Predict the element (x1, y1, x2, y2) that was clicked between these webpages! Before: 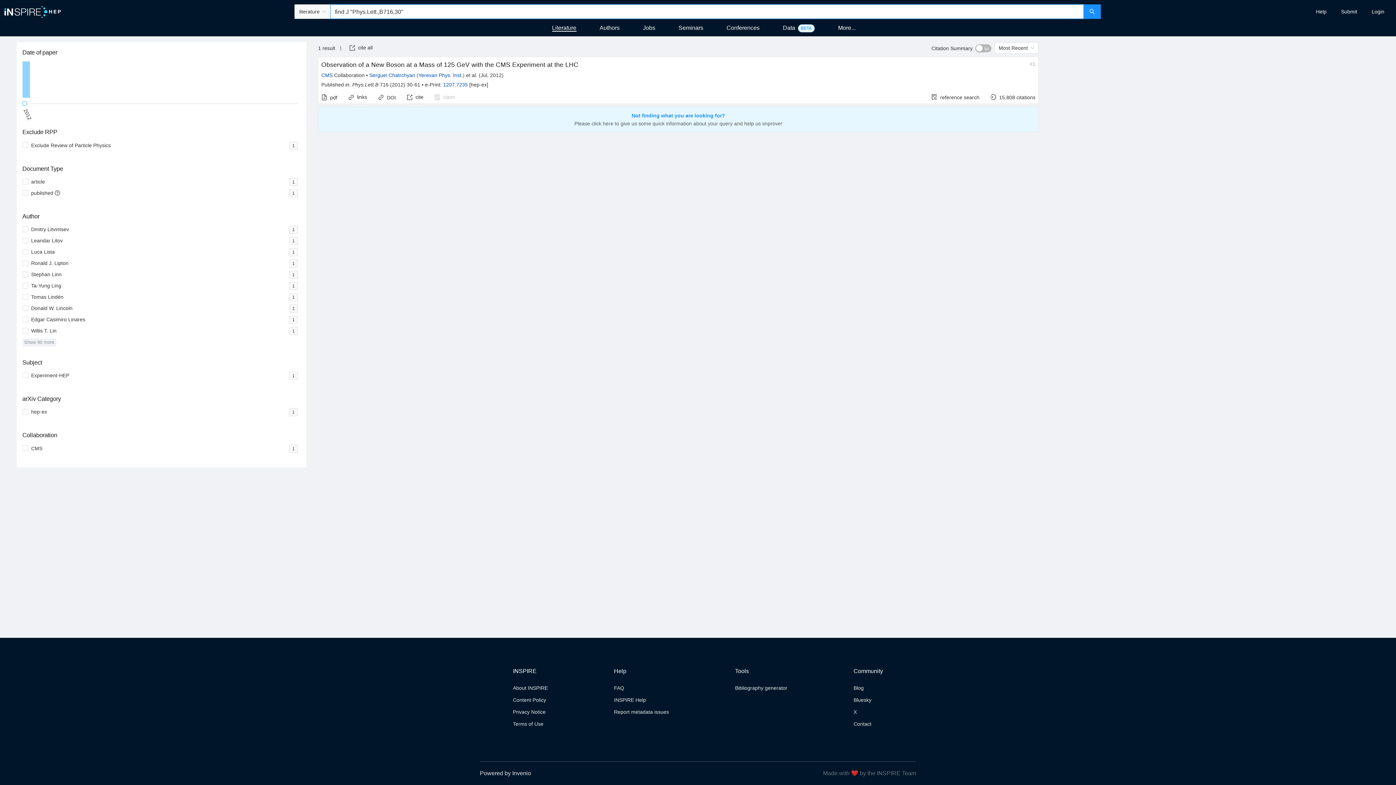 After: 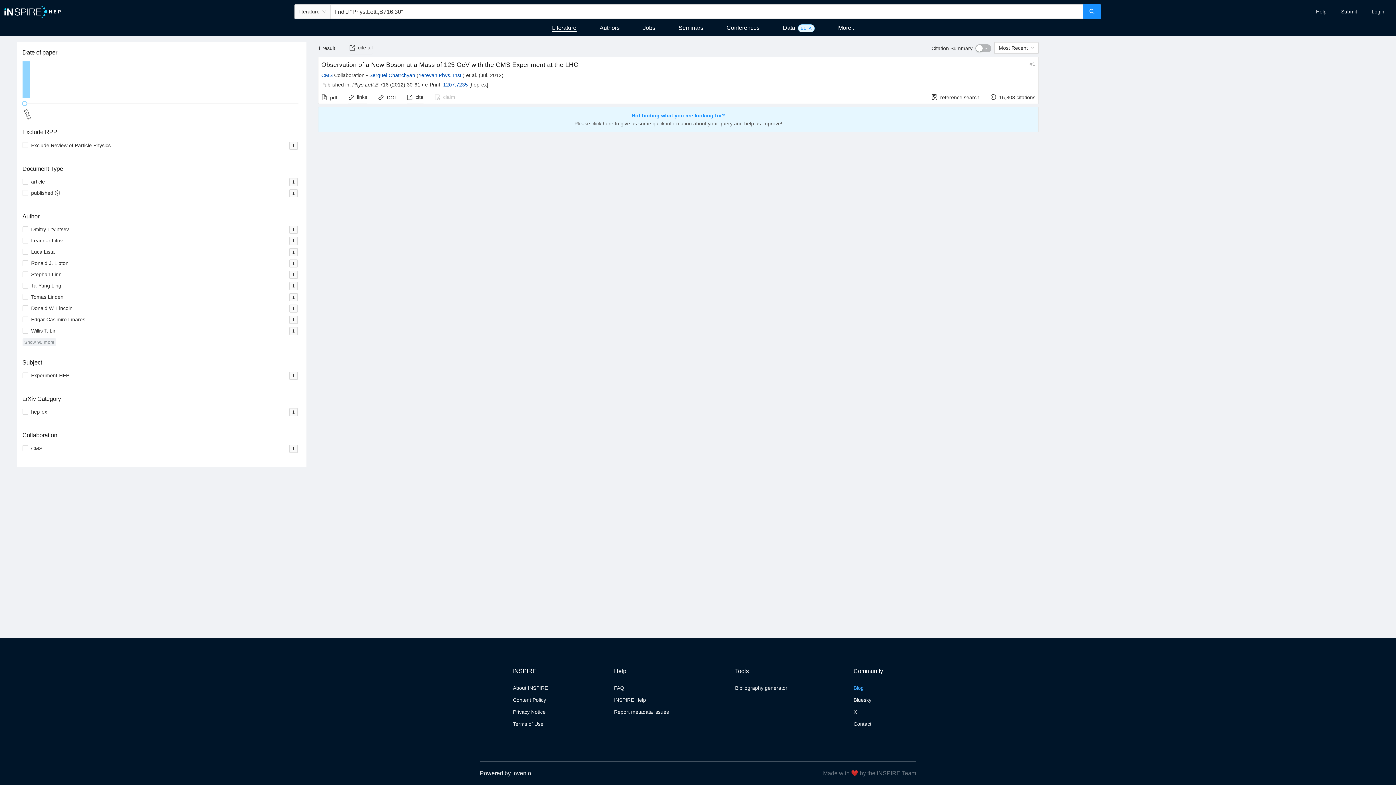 Action: label: Blog bbox: (853, 685, 864, 691)